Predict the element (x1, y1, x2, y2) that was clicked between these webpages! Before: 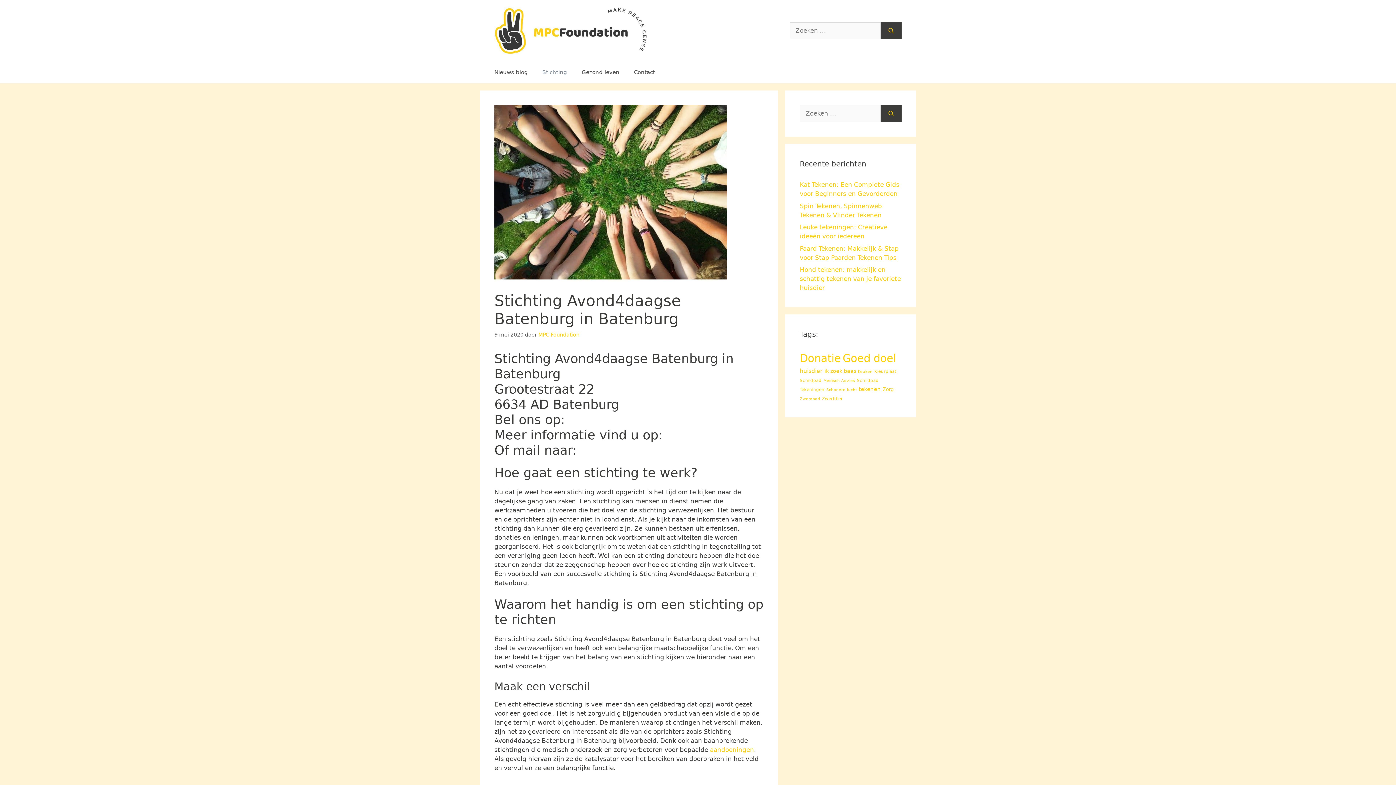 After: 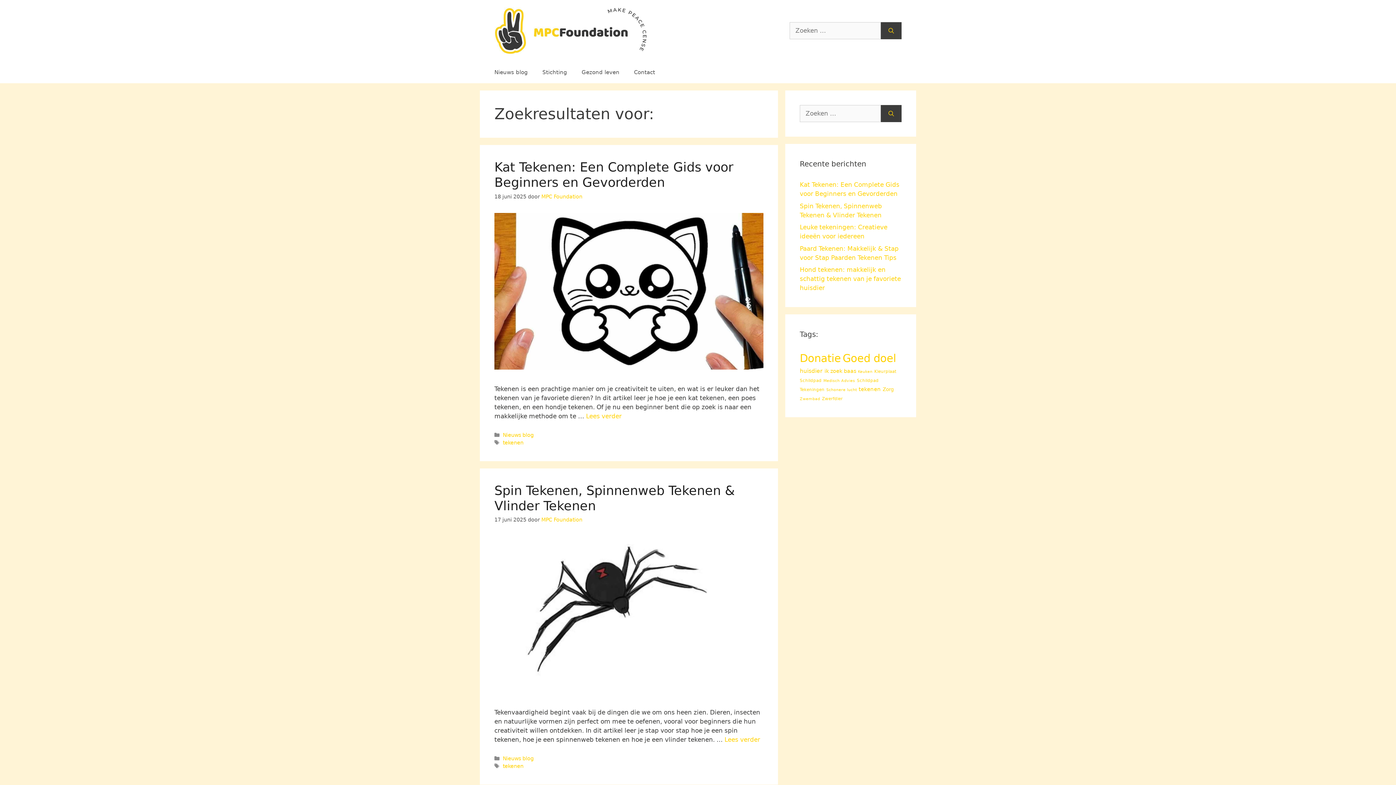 Action: bbox: (881, 105, 901, 122) label: Zoeken